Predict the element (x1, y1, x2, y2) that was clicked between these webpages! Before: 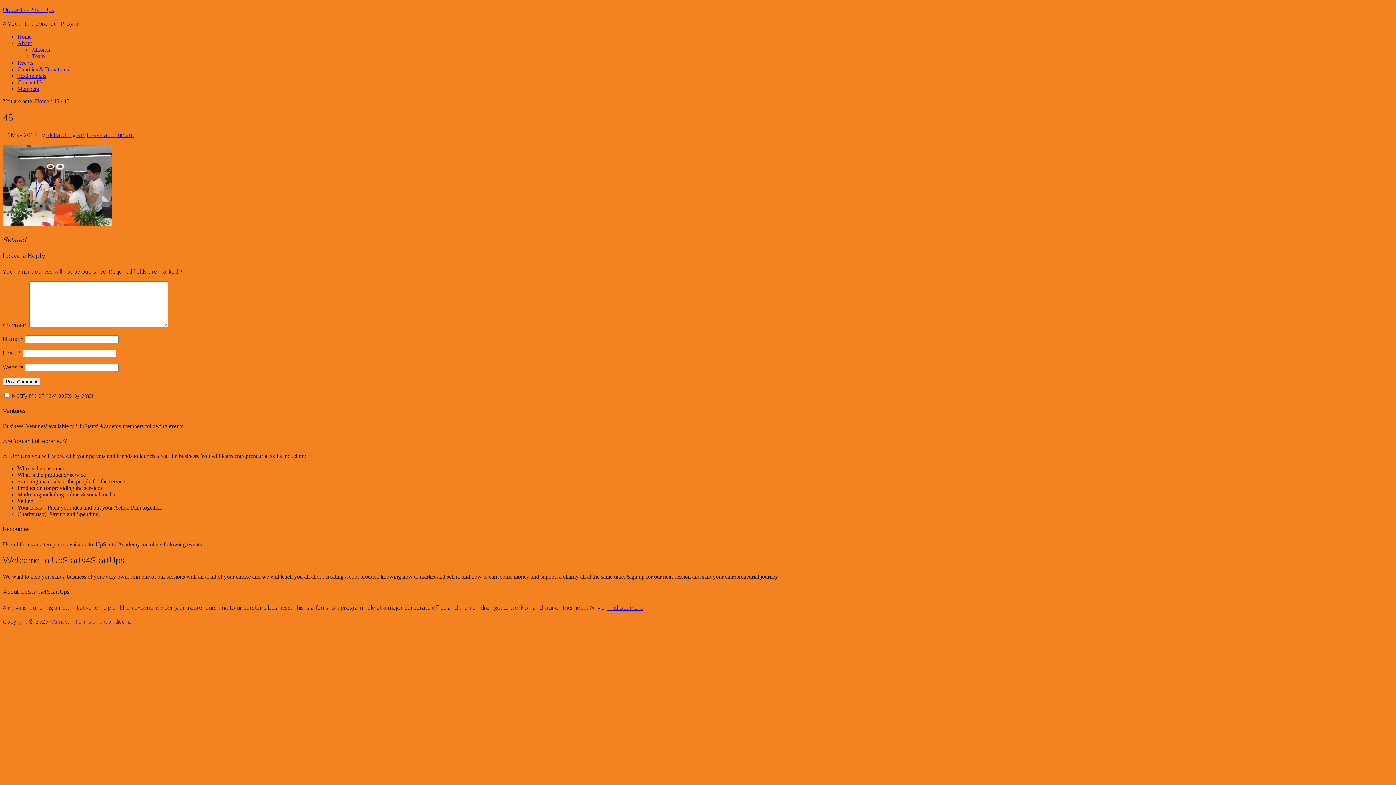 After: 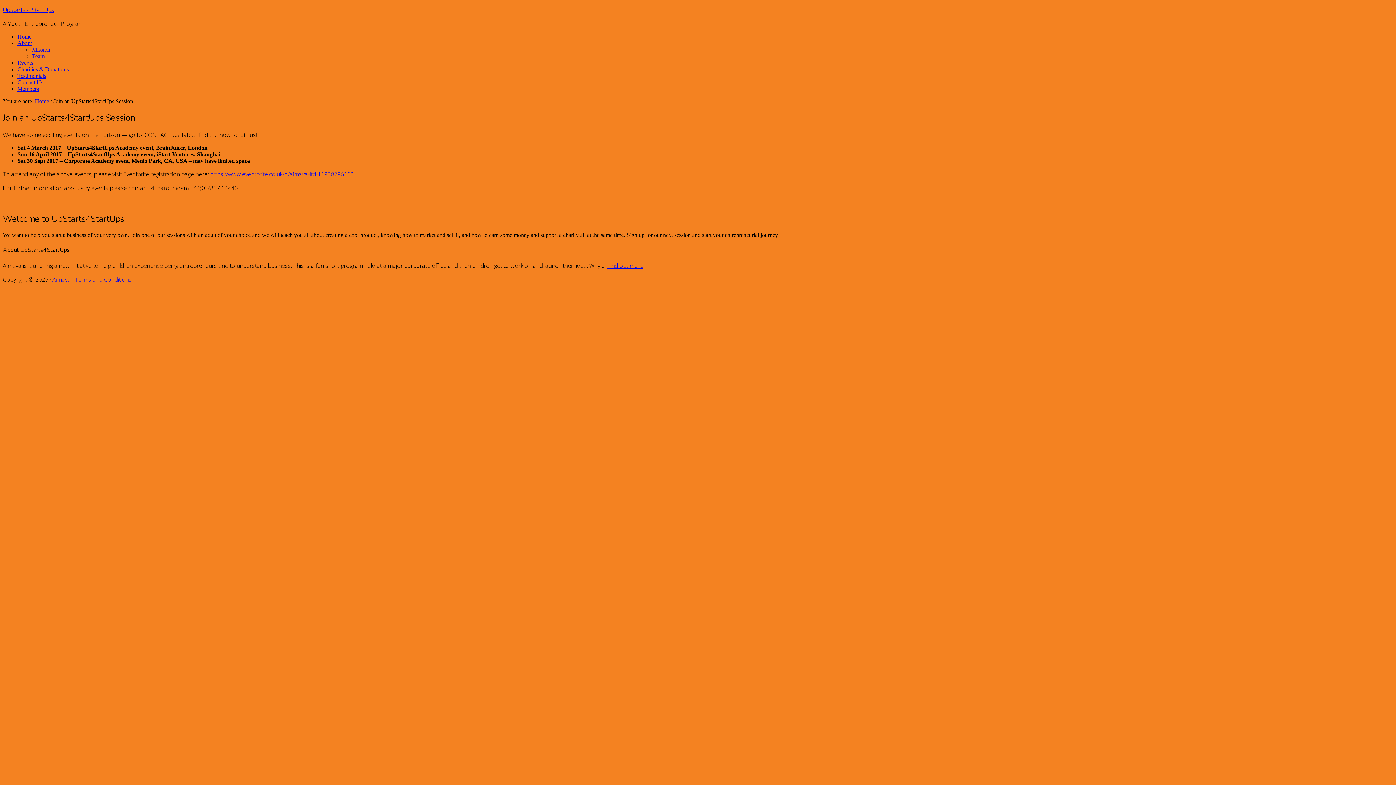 Action: bbox: (17, 59, 33, 65) label: Events